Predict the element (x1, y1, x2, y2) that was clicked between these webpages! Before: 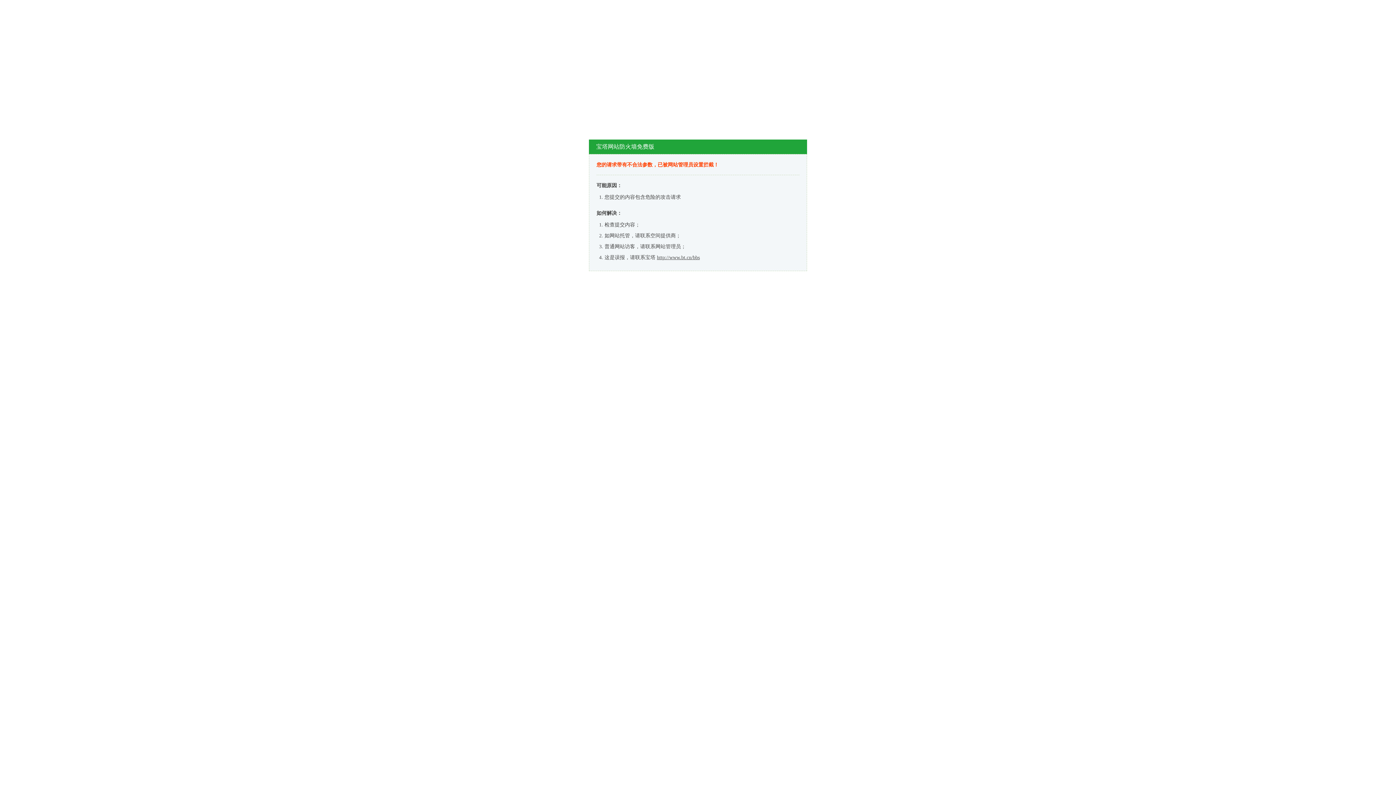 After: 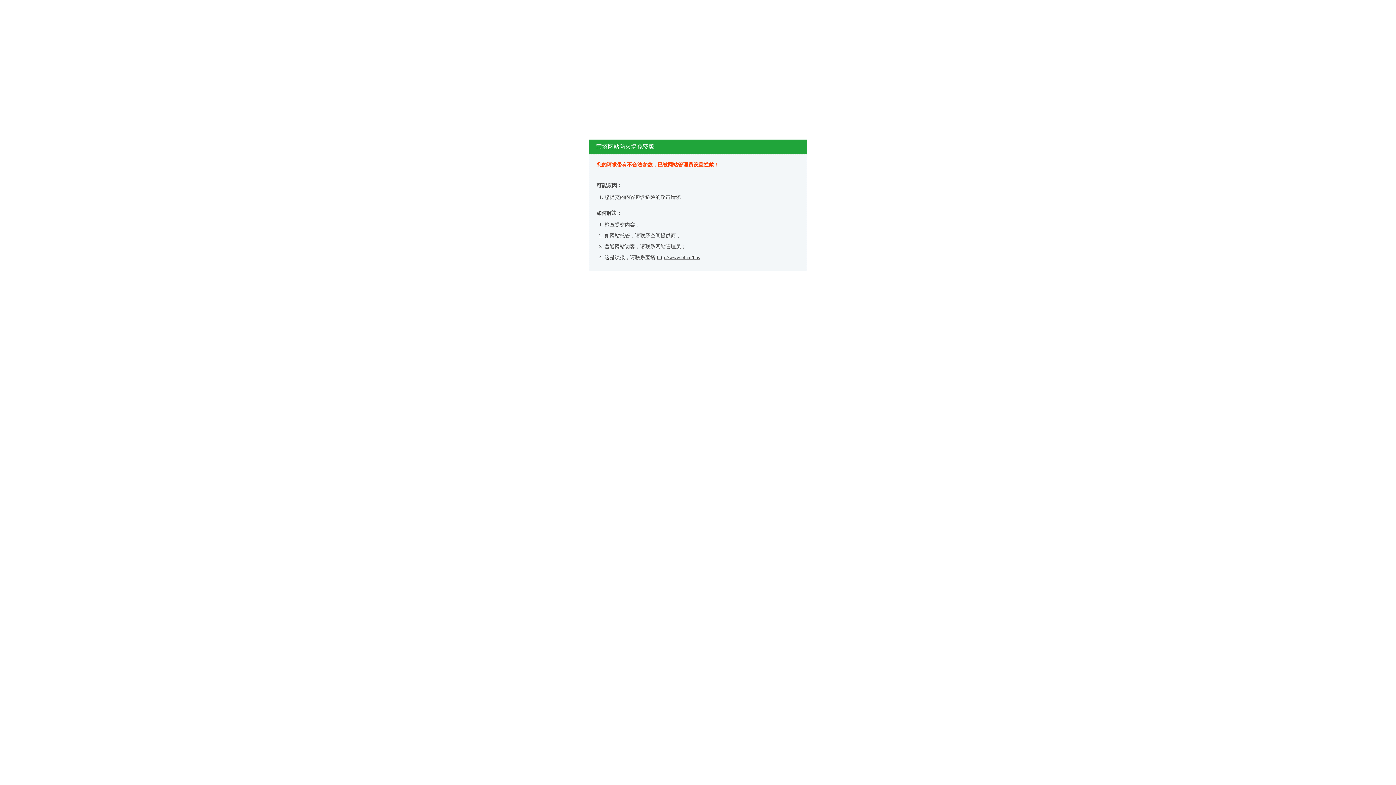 Action: label: http://www.bt.cn/bbs bbox: (657, 254, 700, 260)